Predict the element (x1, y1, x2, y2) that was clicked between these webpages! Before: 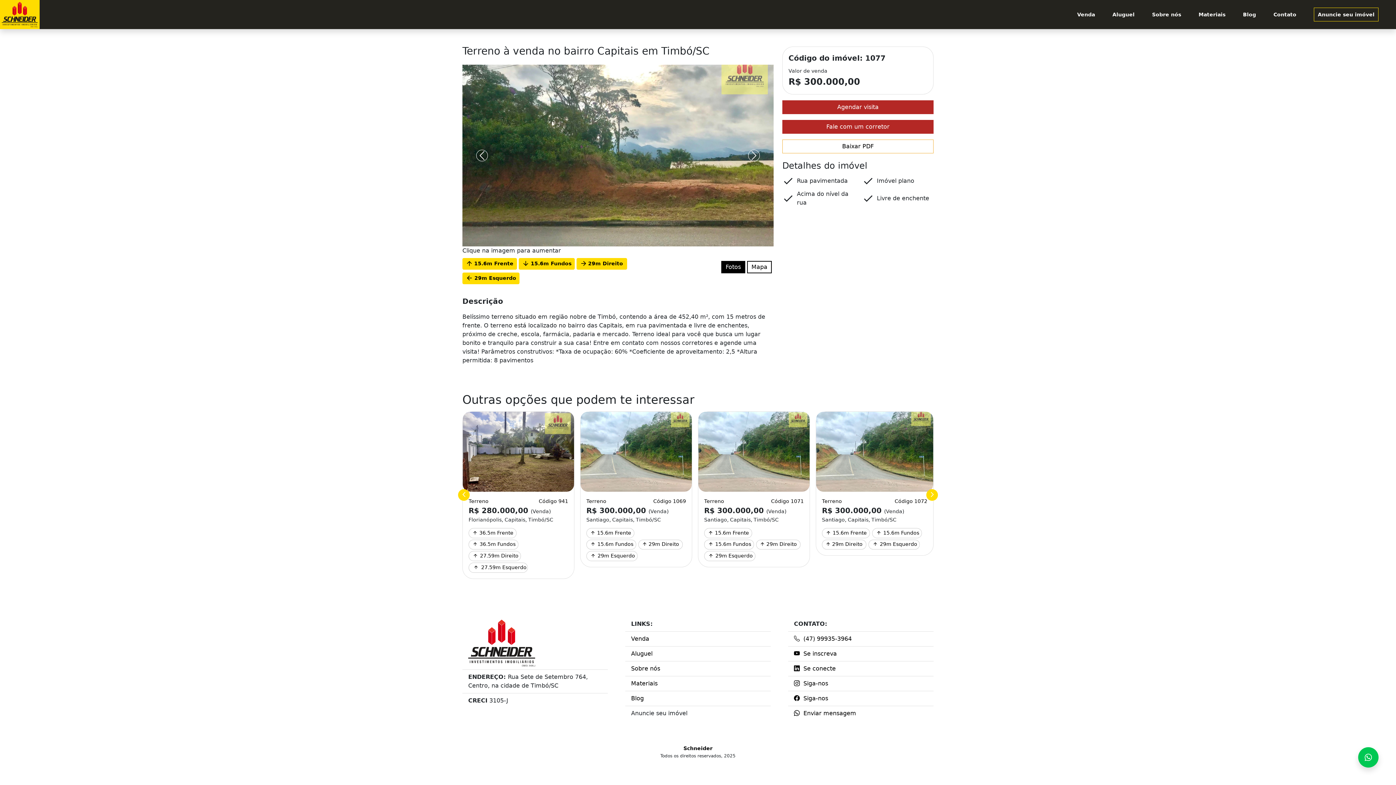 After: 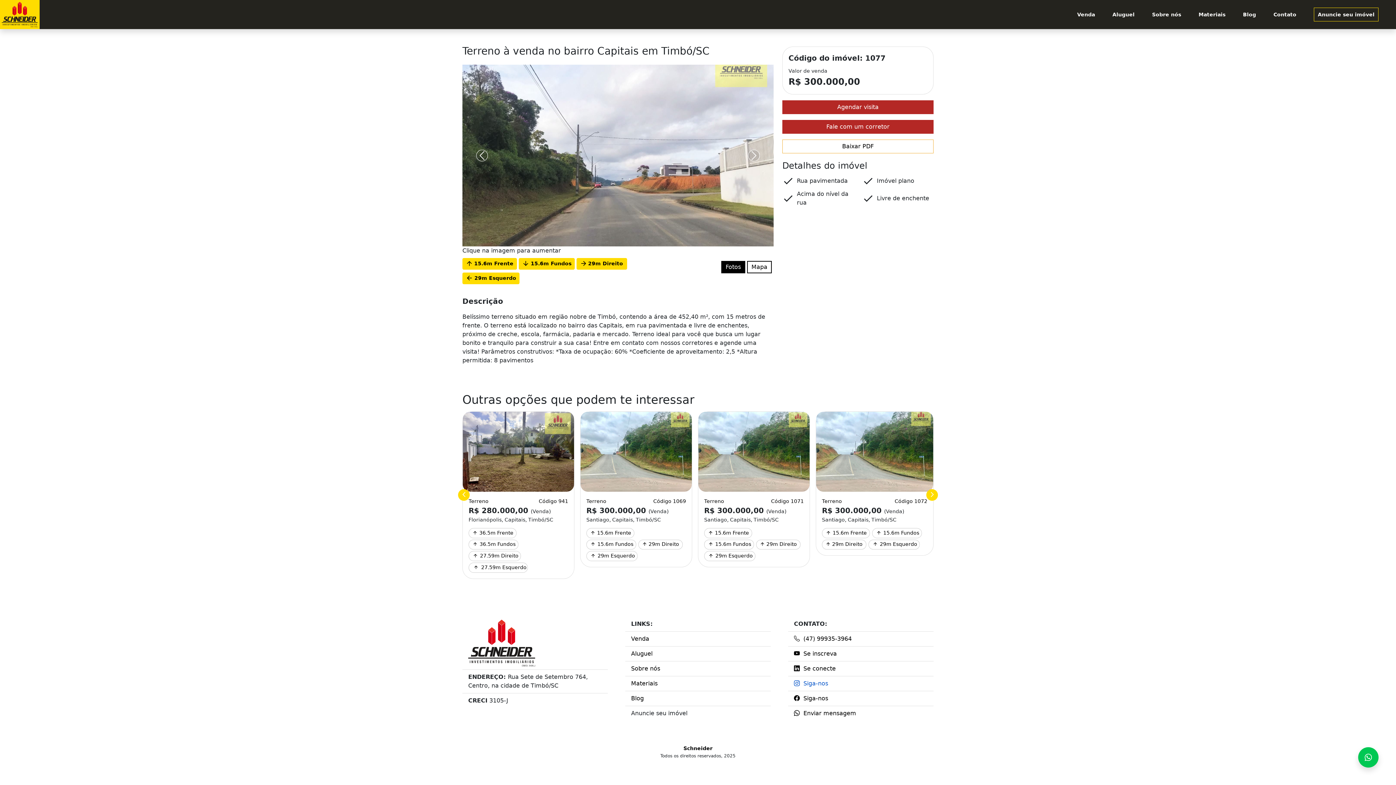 Action: label:  Siga-nos bbox: (794, 680, 828, 687)